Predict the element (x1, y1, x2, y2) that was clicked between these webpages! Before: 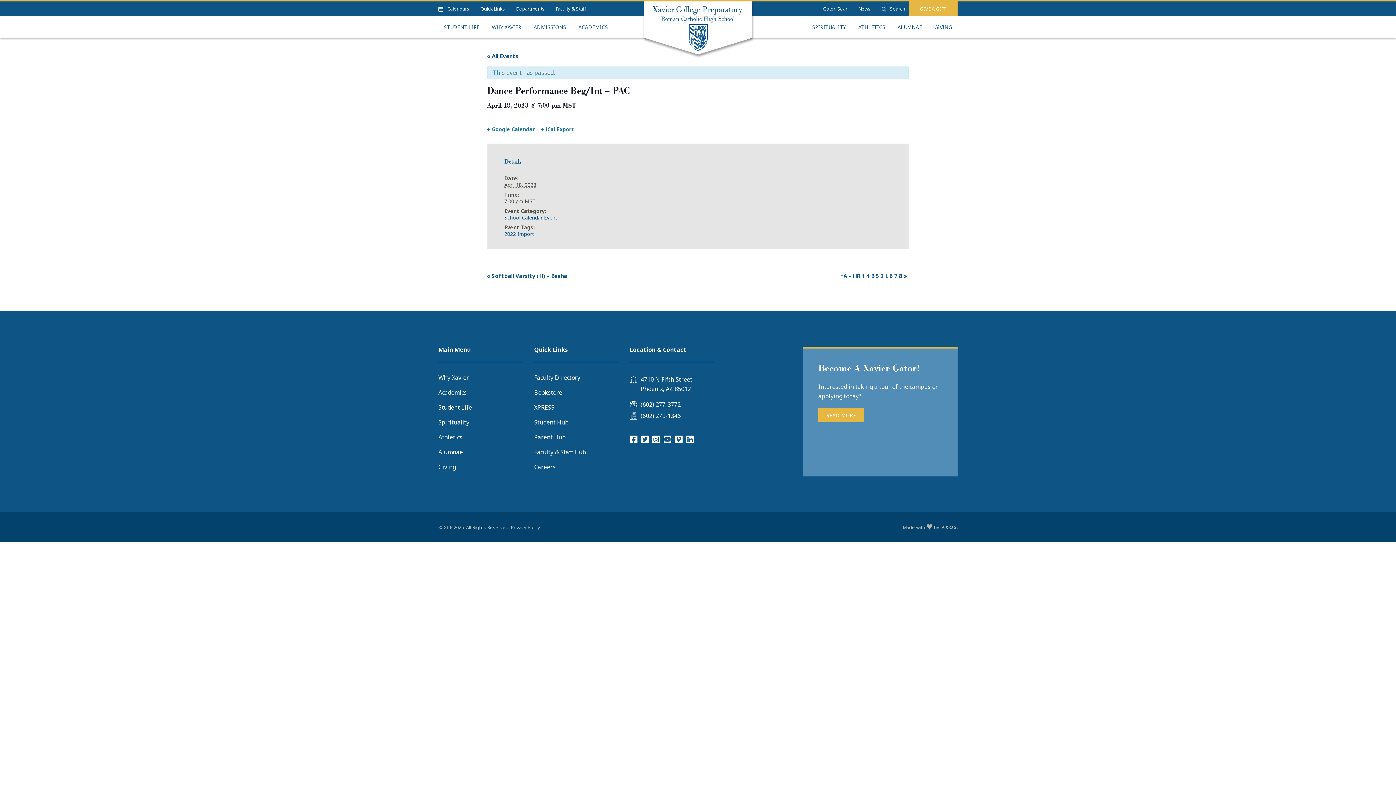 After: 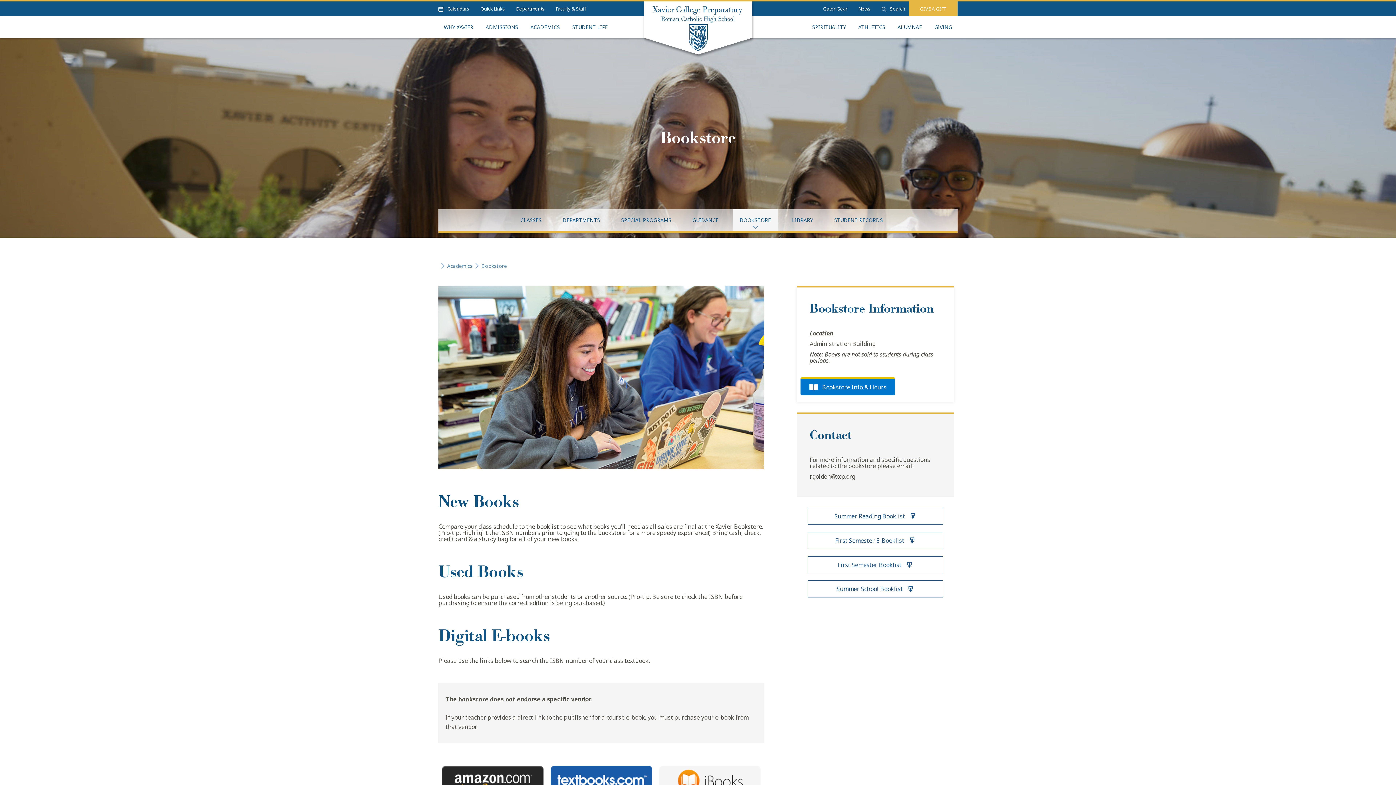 Action: bbox: (534, 388, 562, 396) label: Bookstore